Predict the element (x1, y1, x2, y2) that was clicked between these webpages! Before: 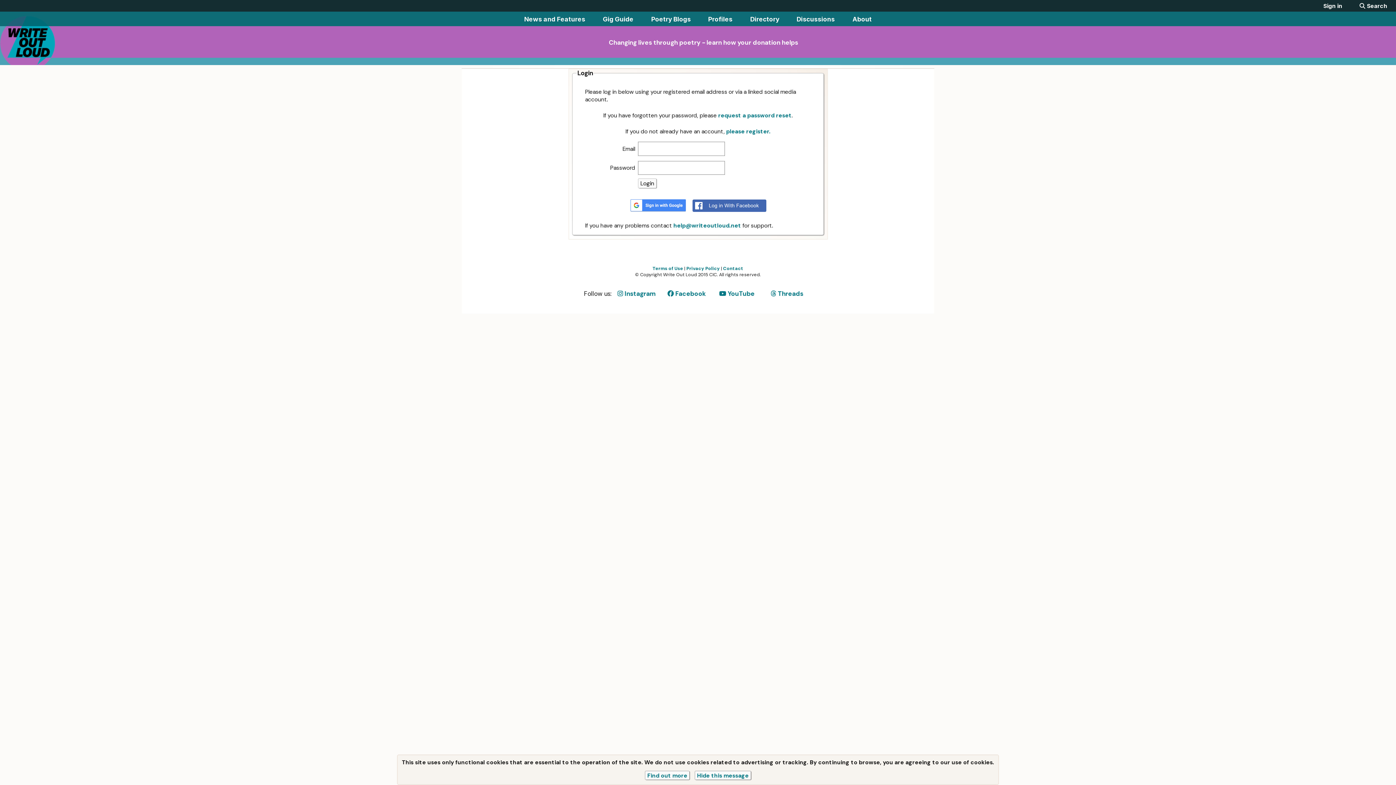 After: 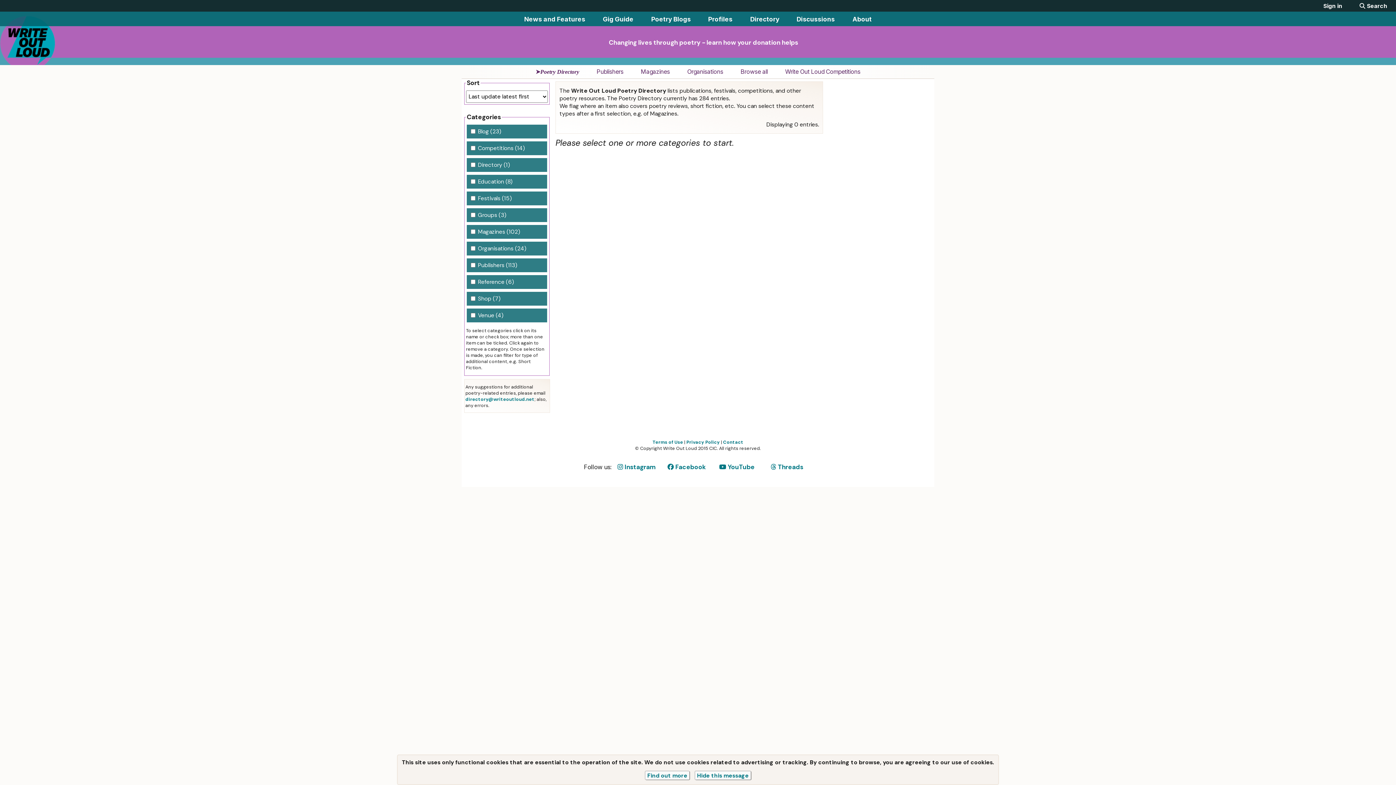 Action: bbox: (750, 15, 779, 22) label: Directory